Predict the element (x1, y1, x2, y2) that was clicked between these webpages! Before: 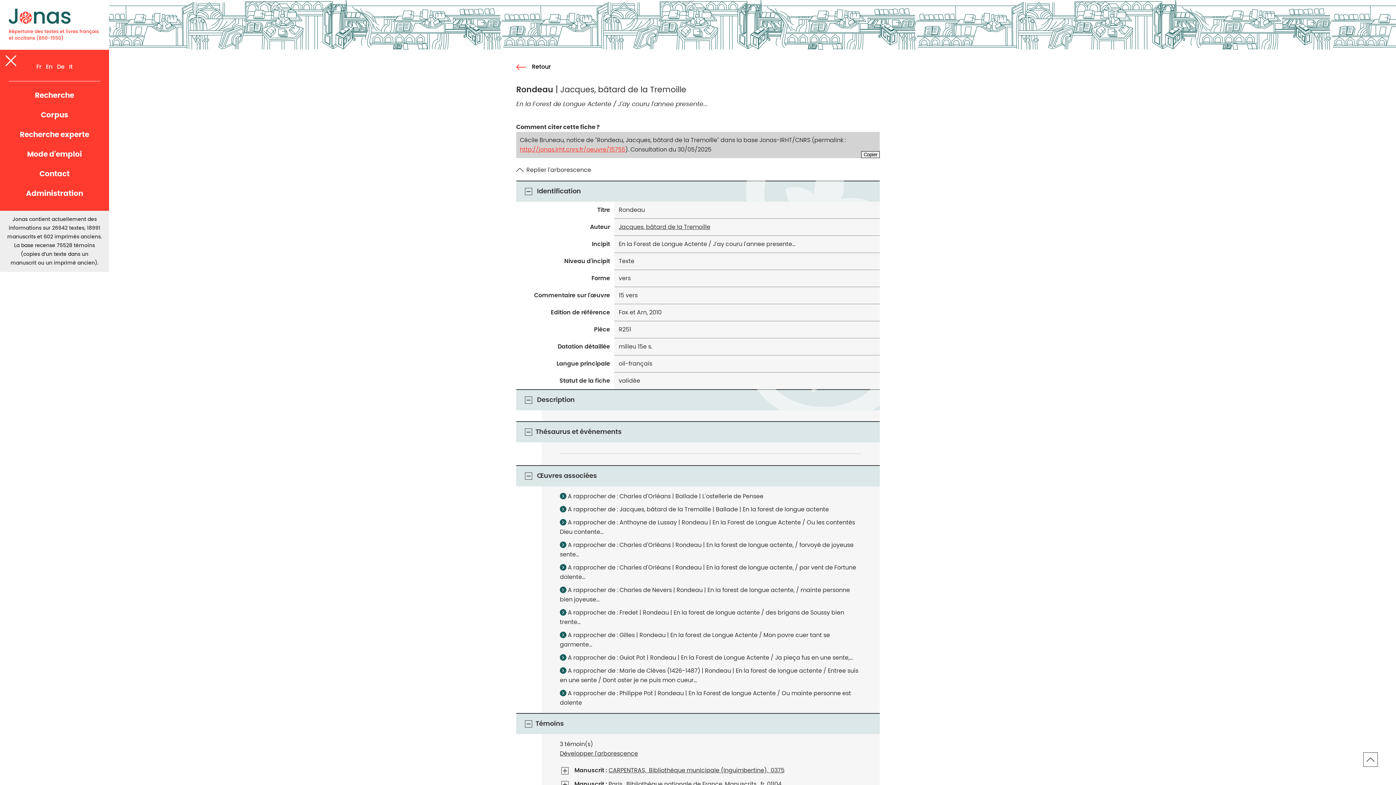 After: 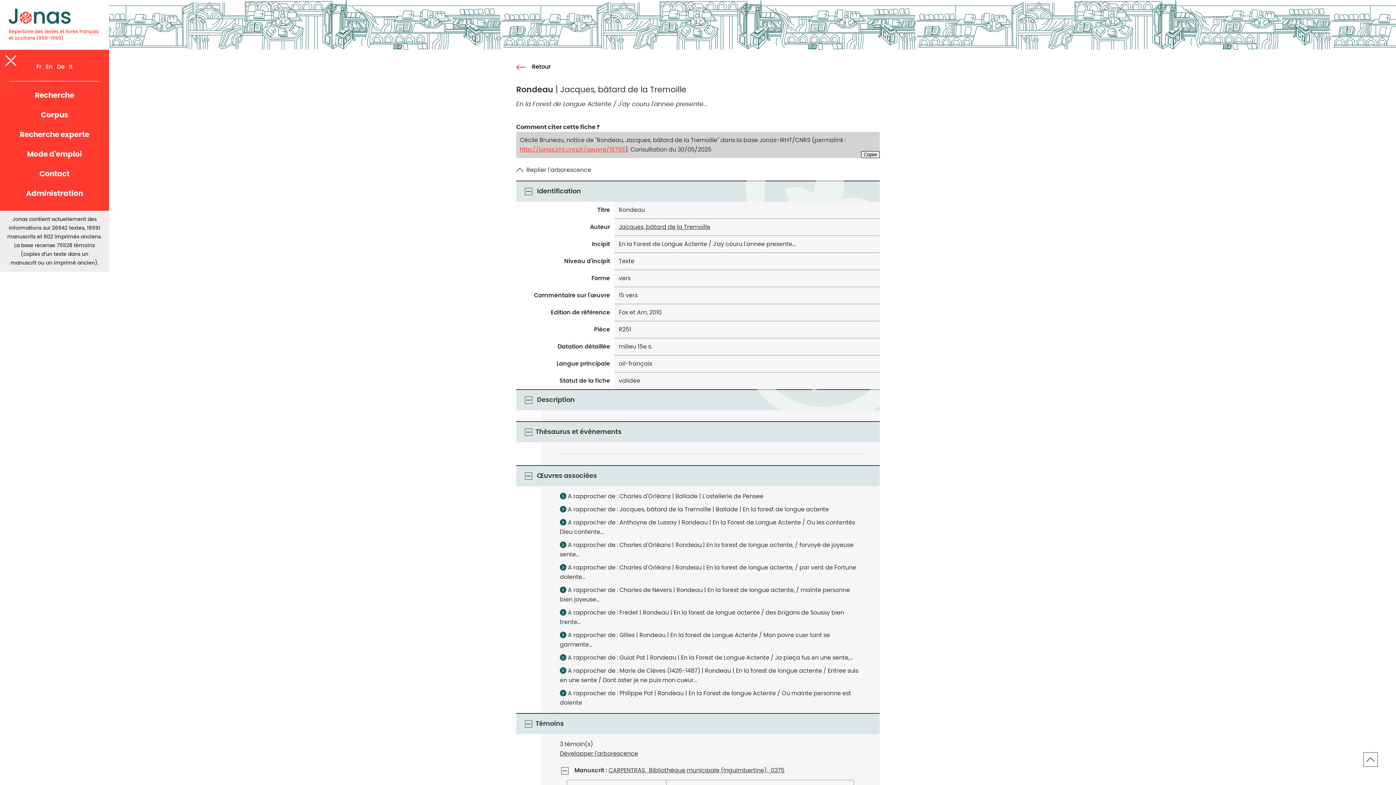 Action: bbox: (560, 766, 570, 776)